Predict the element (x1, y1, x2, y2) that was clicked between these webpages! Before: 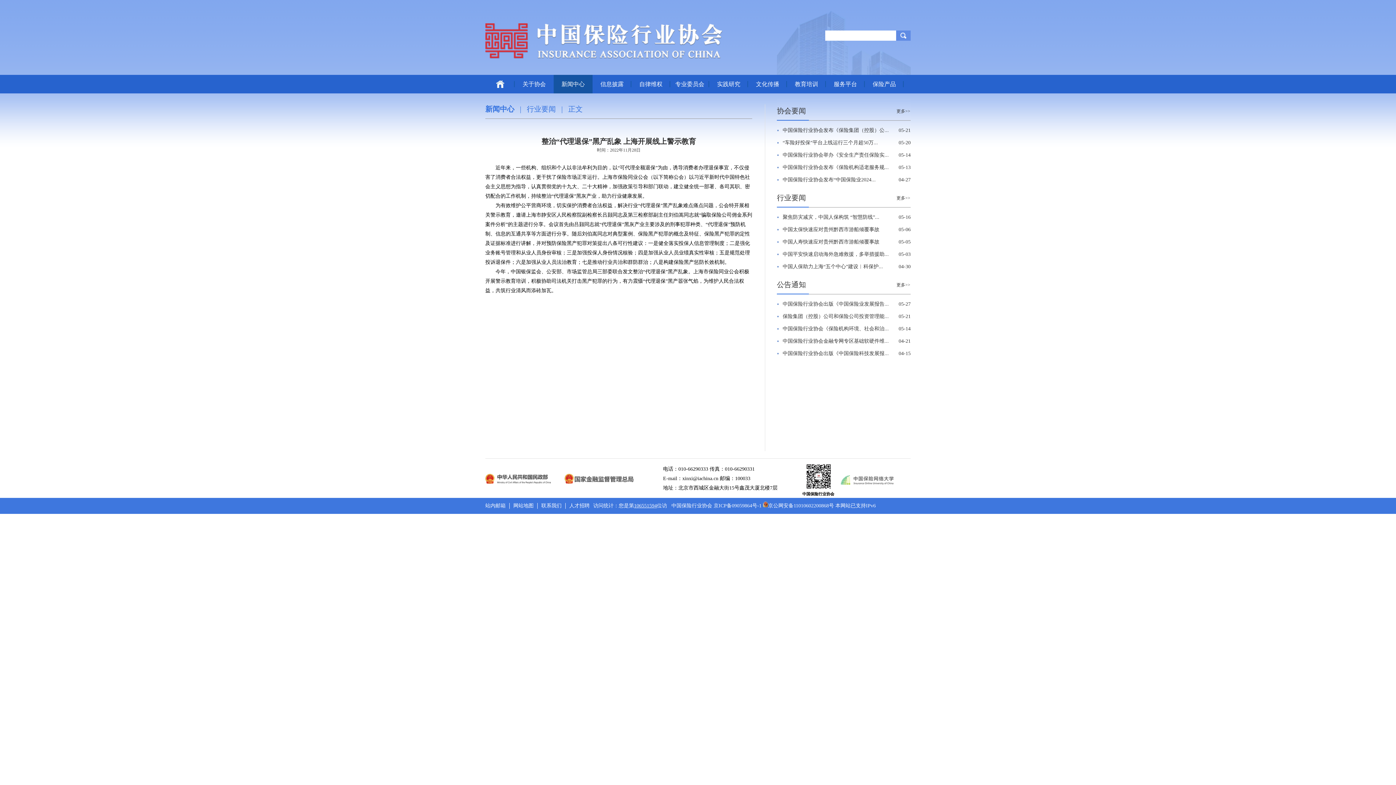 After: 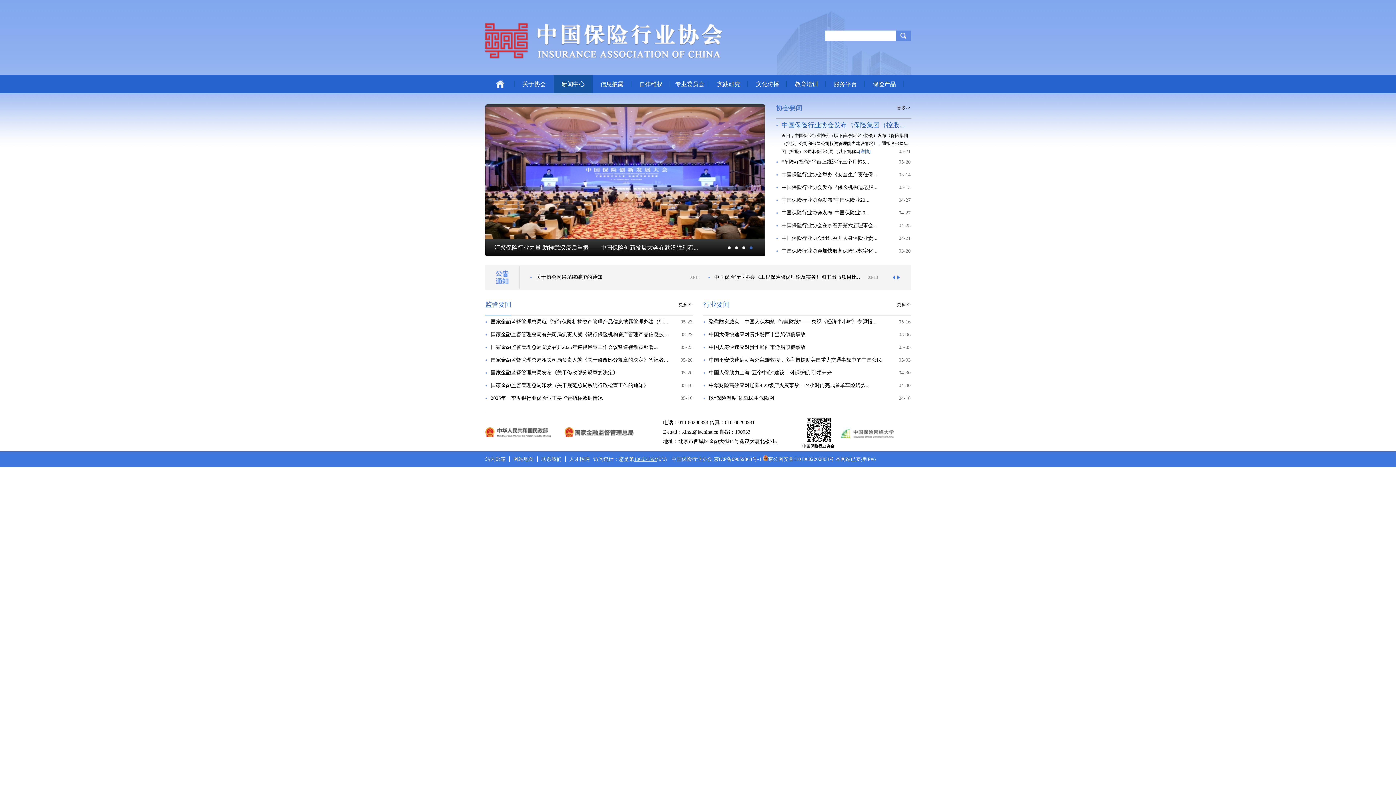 Action: bbox: (485, 105, 514, 113) label: 新闻中心